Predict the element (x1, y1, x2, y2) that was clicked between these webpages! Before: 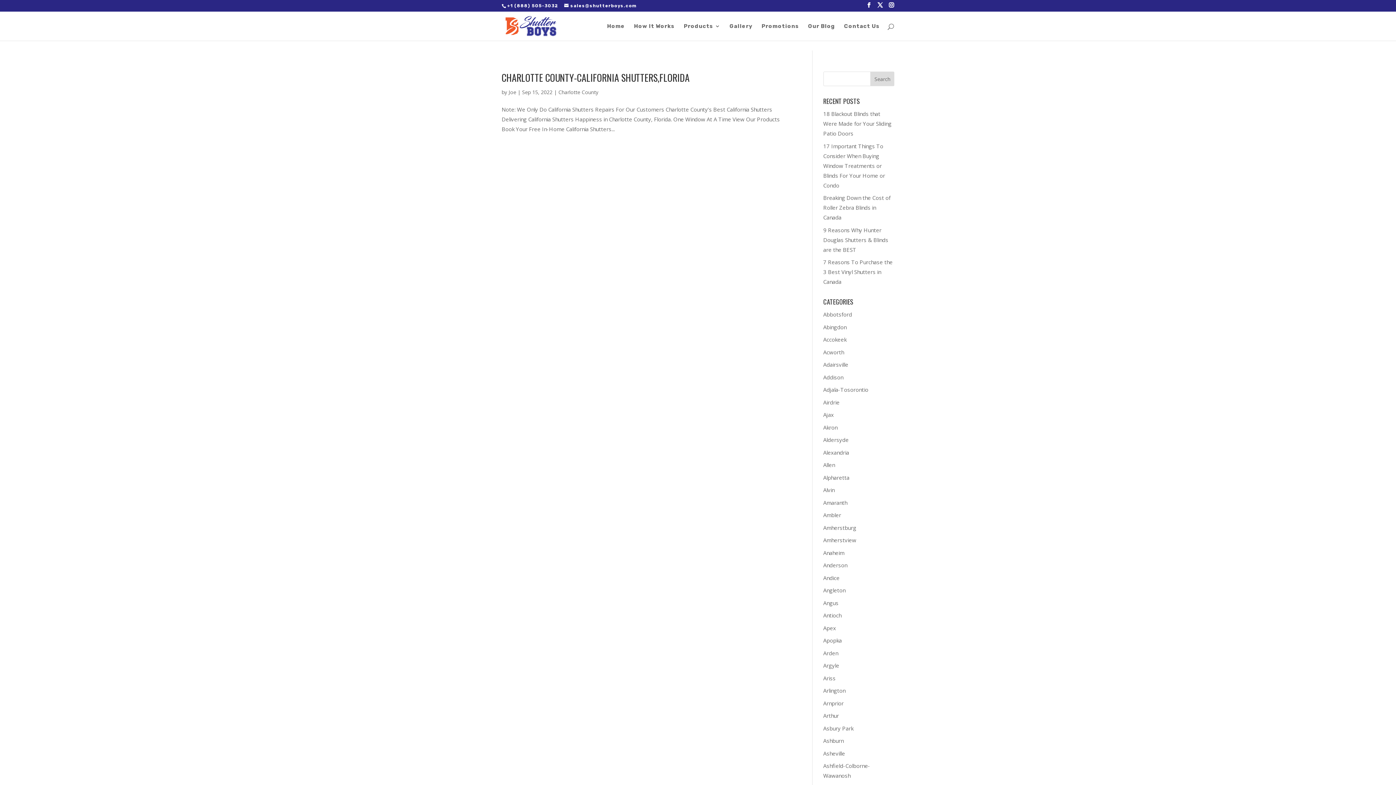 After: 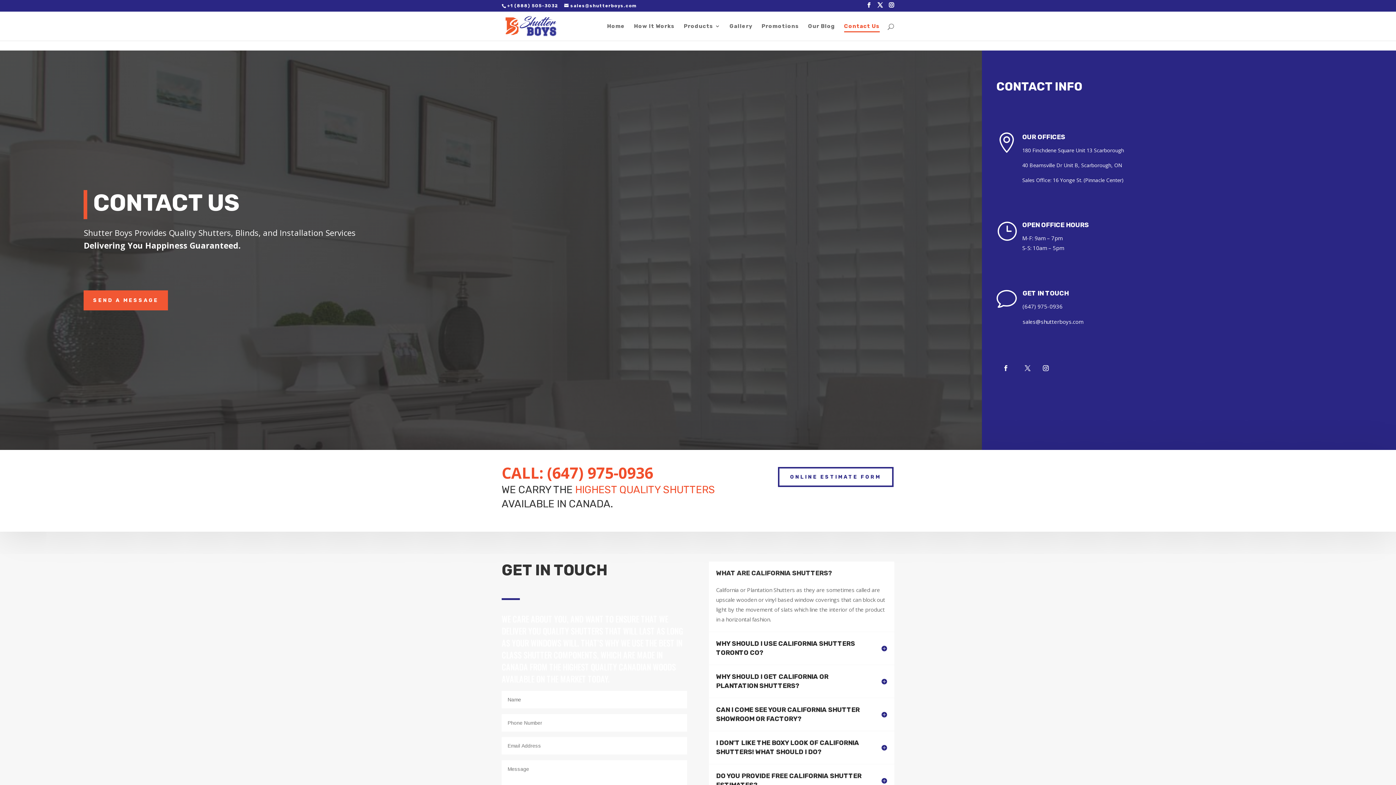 Action: bbox: (844, 23, 880, 40) label: Contact Us